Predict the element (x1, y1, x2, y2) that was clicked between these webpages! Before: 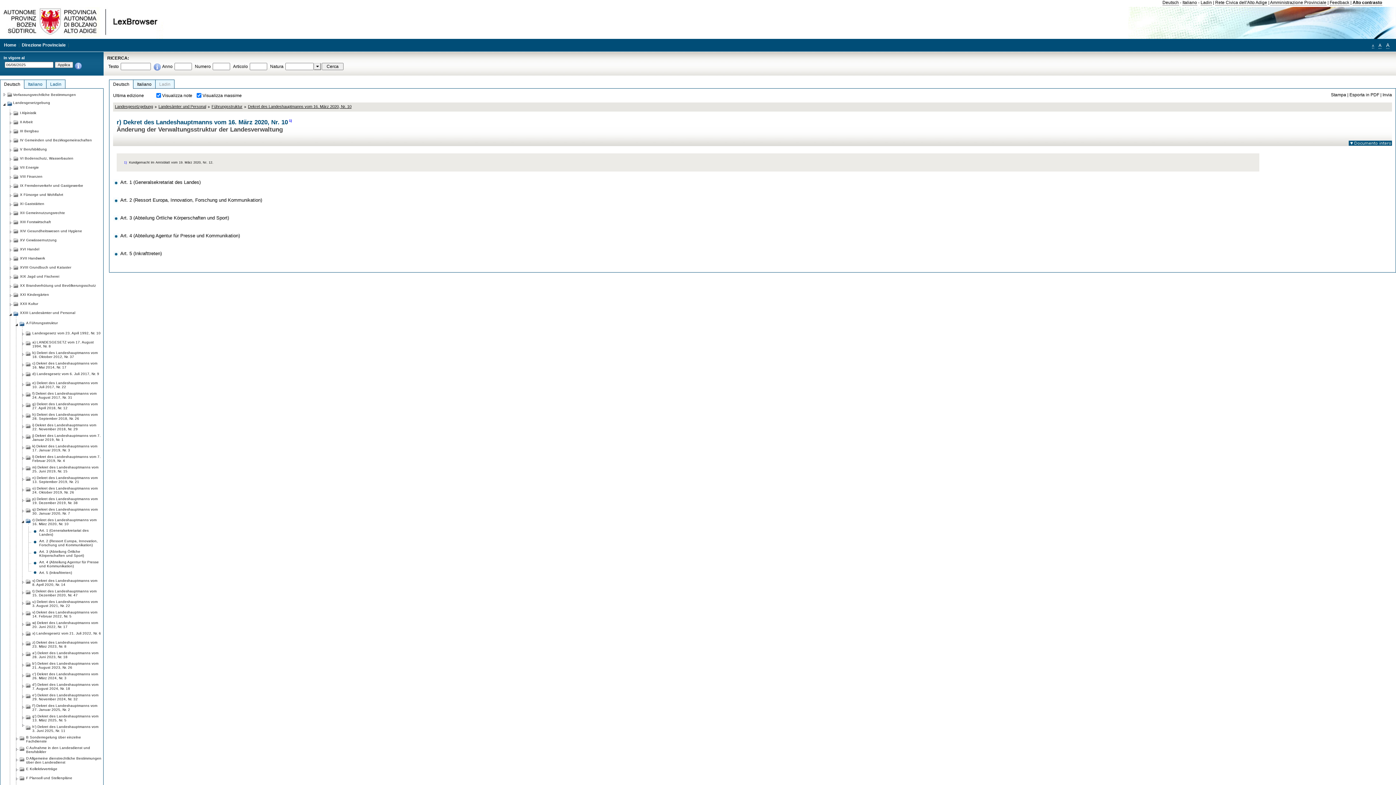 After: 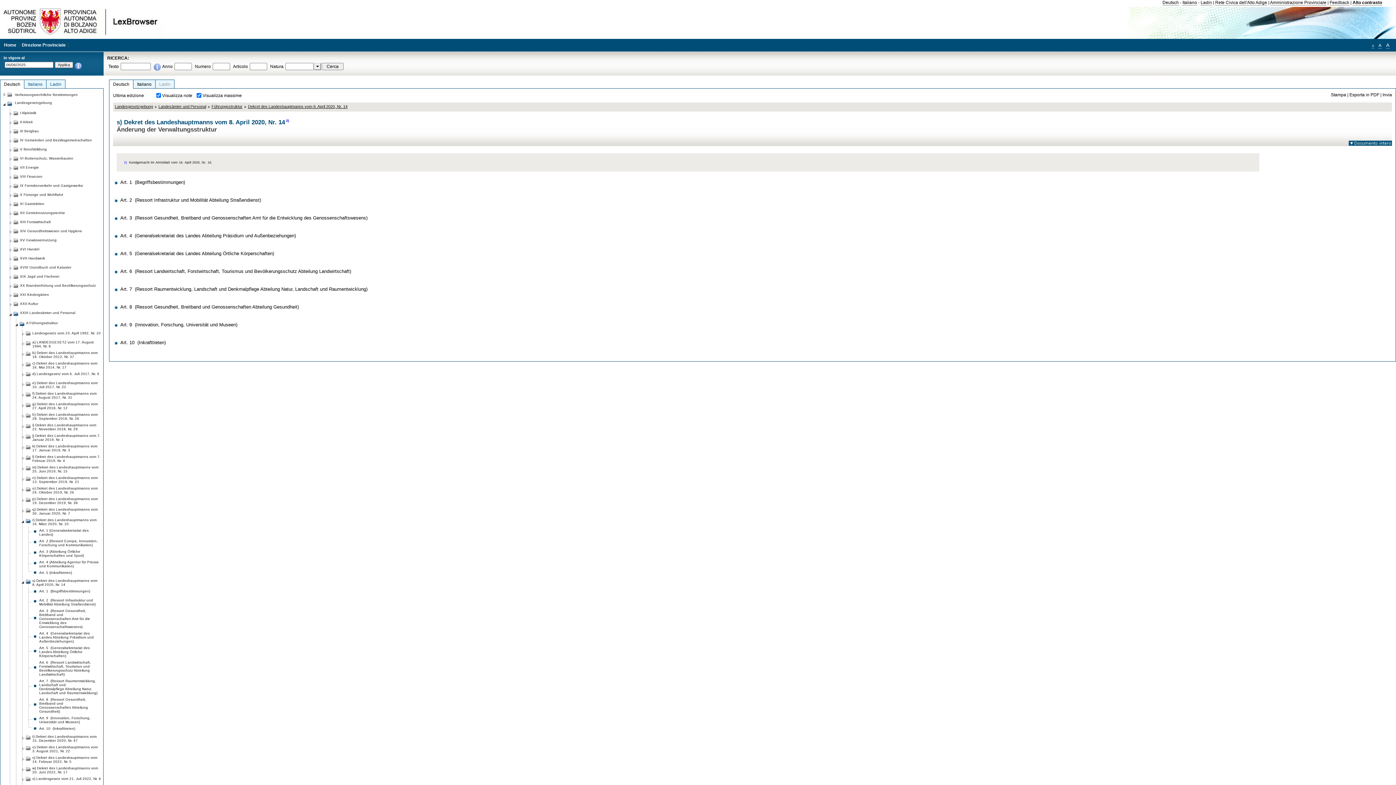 Action: label: s) Dekret des Landeshauptmanns vom 8. April 2020, Nr. 14 bbox: (32, 576, 101, 587)